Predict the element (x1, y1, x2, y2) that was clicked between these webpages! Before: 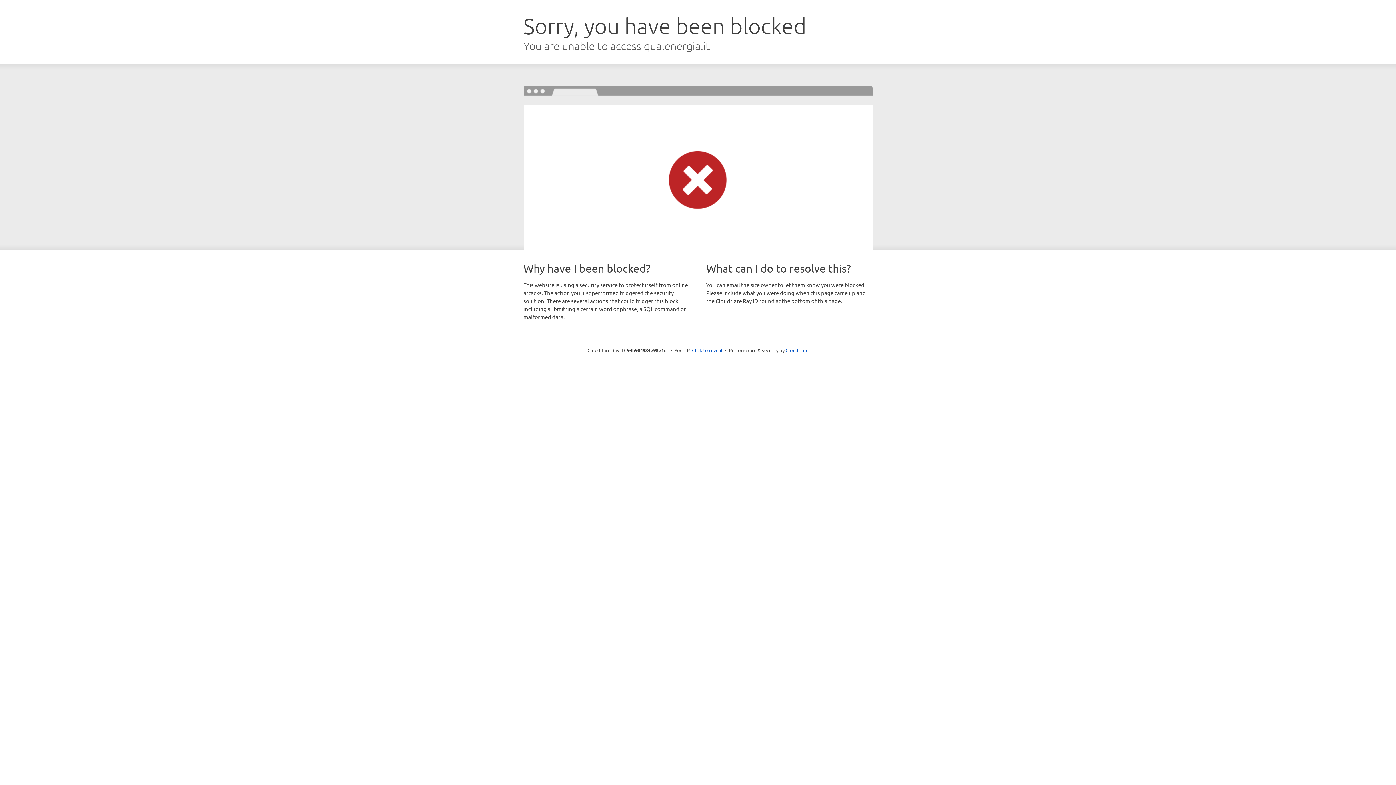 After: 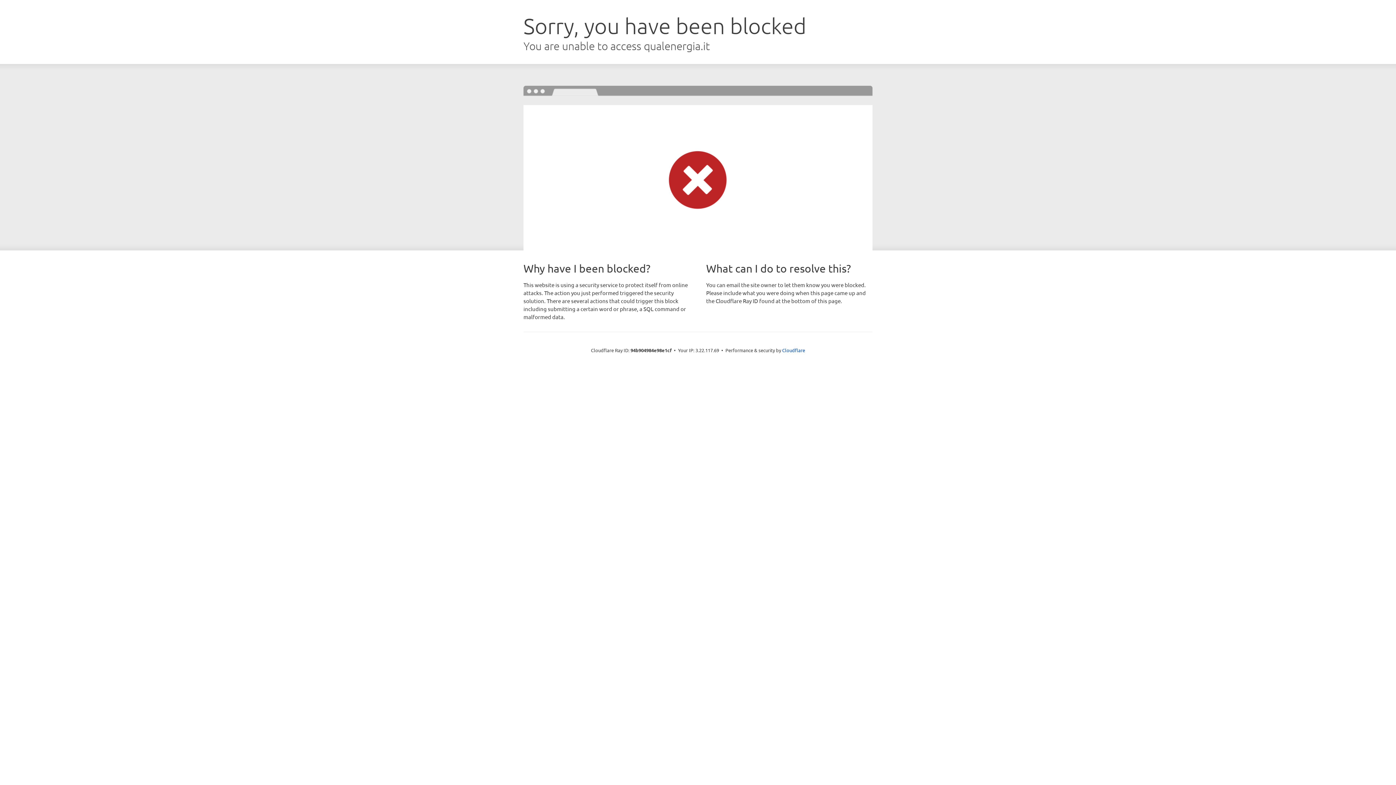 Action: bbox: (692, 346, 722, 353) label: Click to reveal